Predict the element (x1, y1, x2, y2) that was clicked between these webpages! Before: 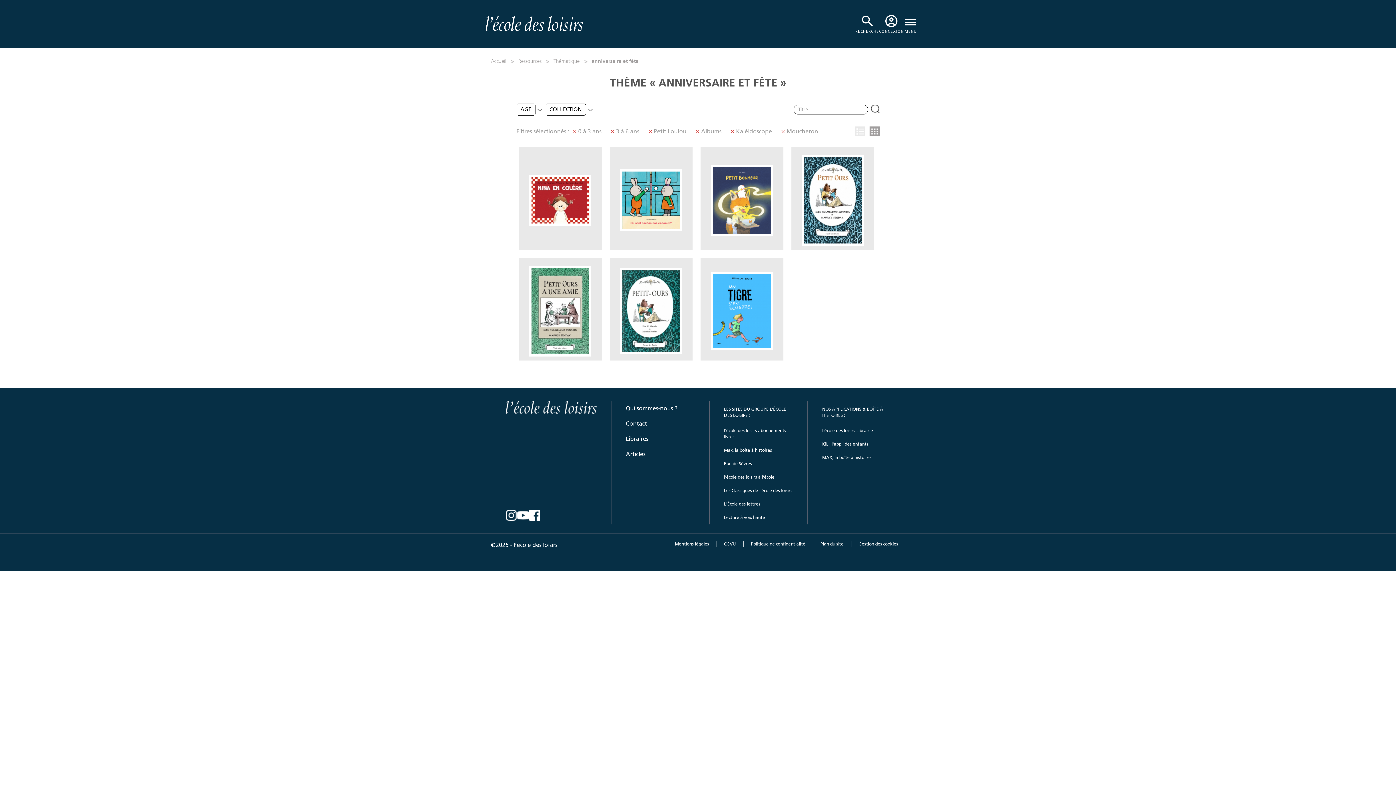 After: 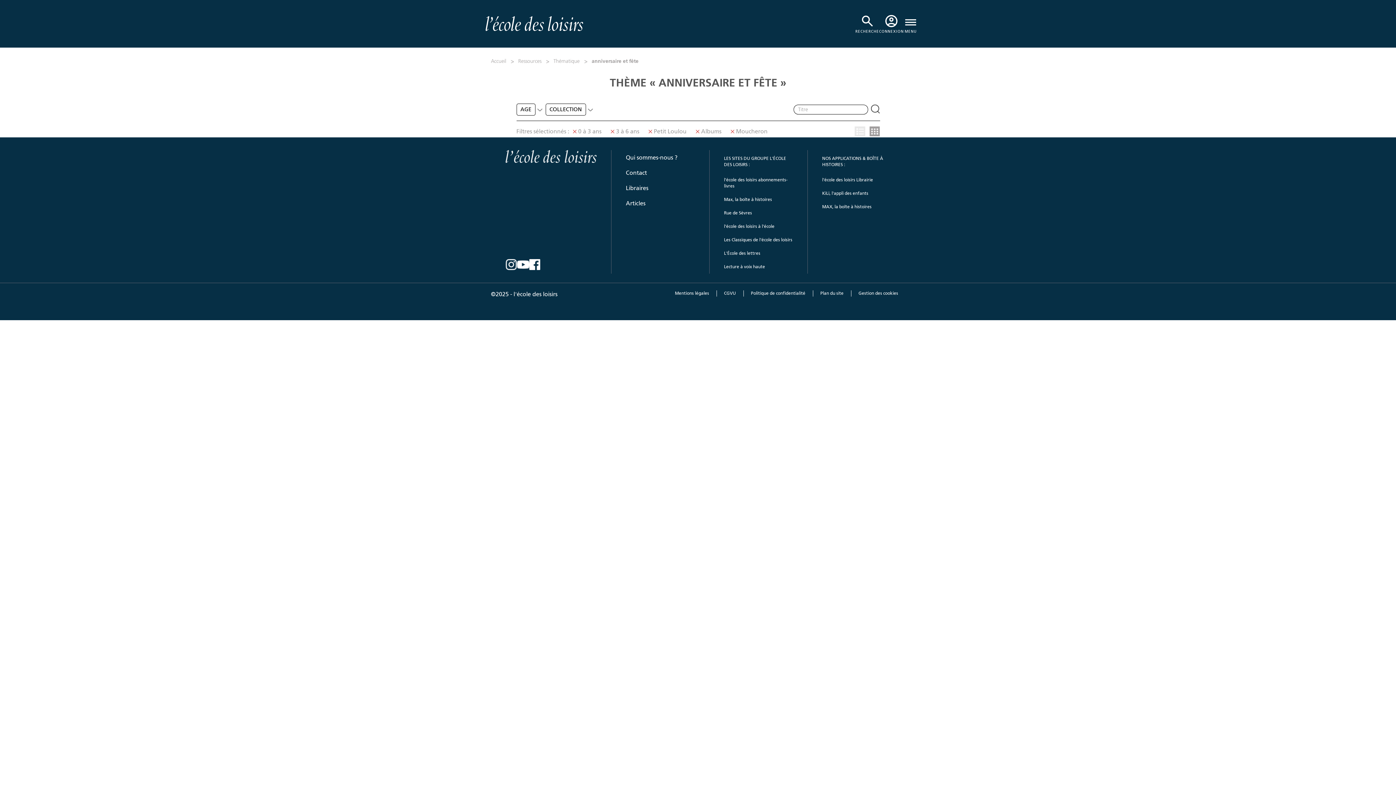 Action: label: Kaléidoscope bbox: (730, 126, 772, 136)